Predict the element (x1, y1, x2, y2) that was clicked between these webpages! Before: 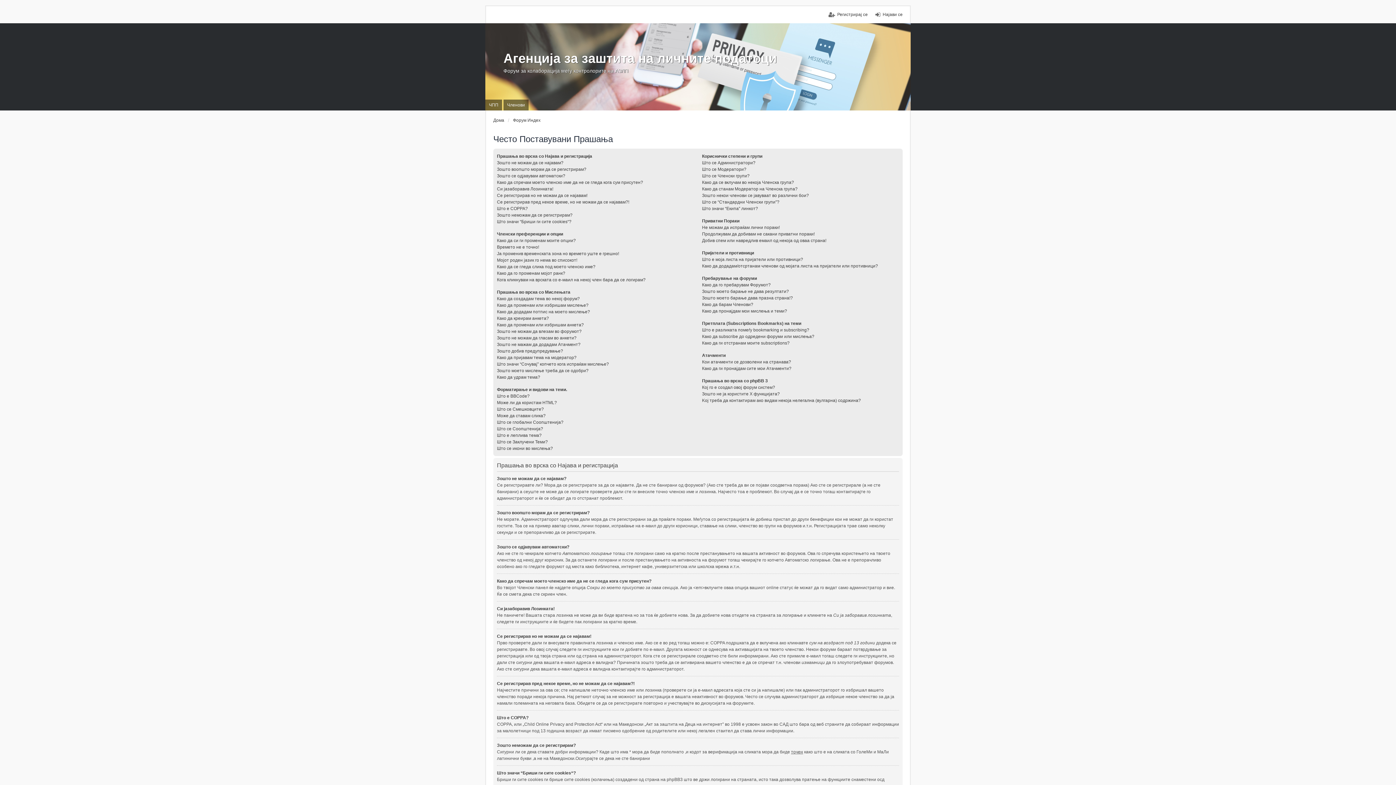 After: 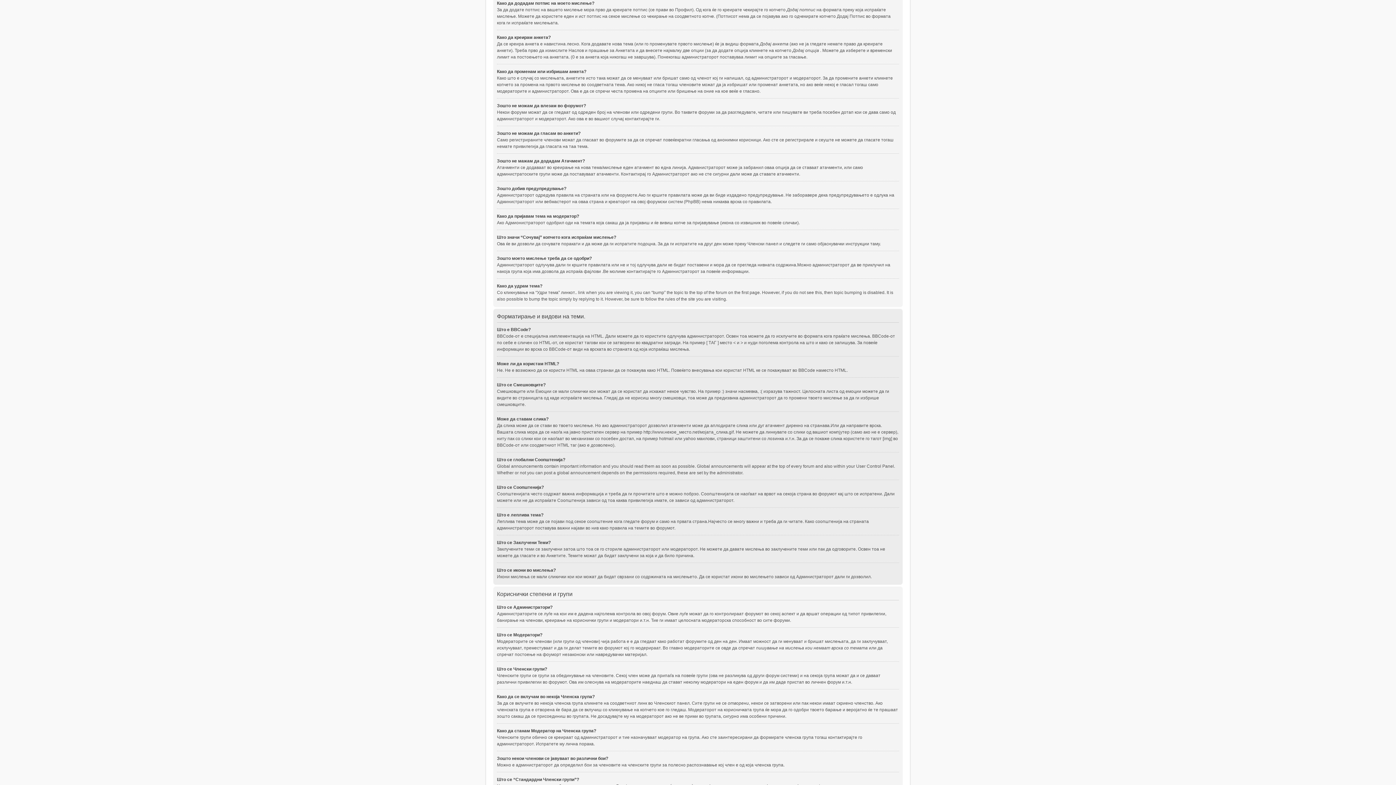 Action: bbox: (497, 309, 590, 314) label: Како да додадам потпис на моето мислење?